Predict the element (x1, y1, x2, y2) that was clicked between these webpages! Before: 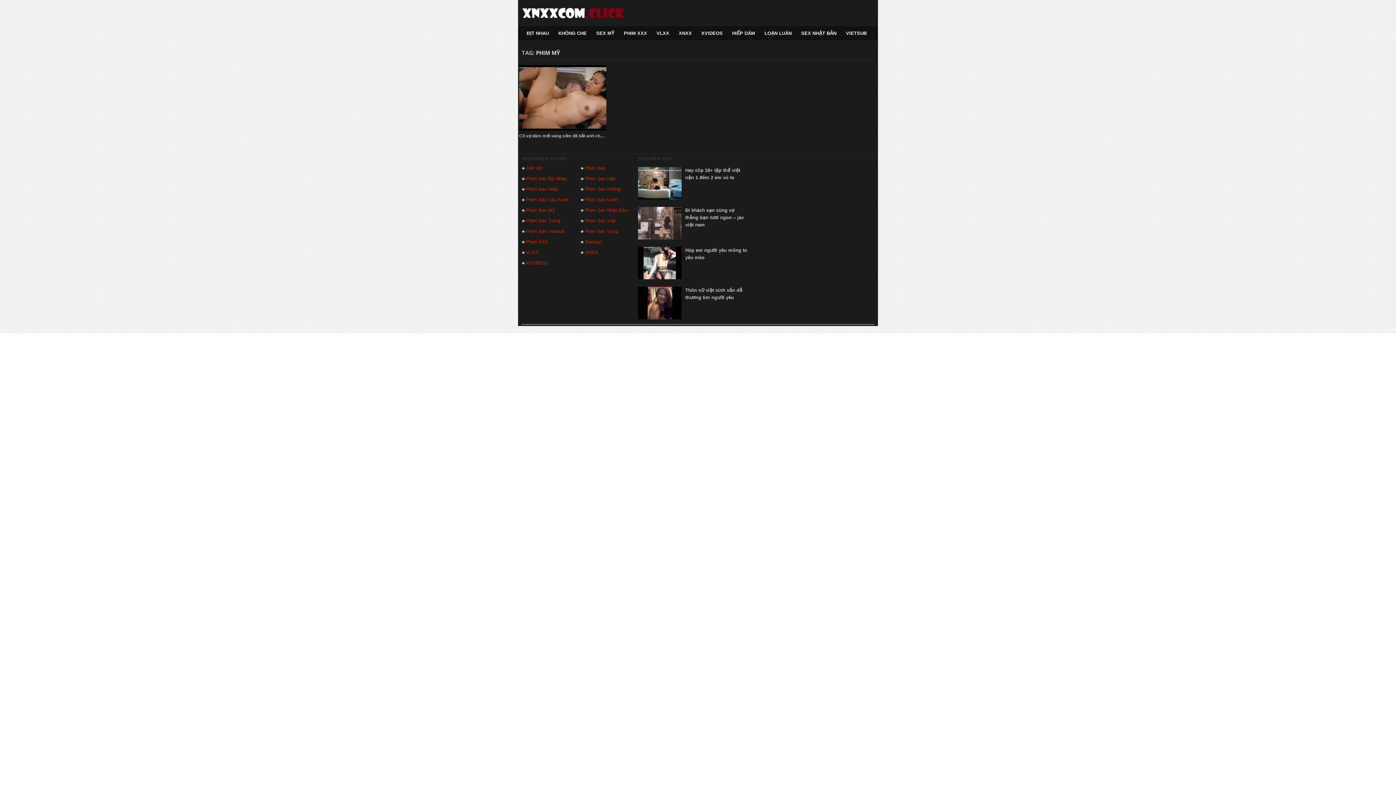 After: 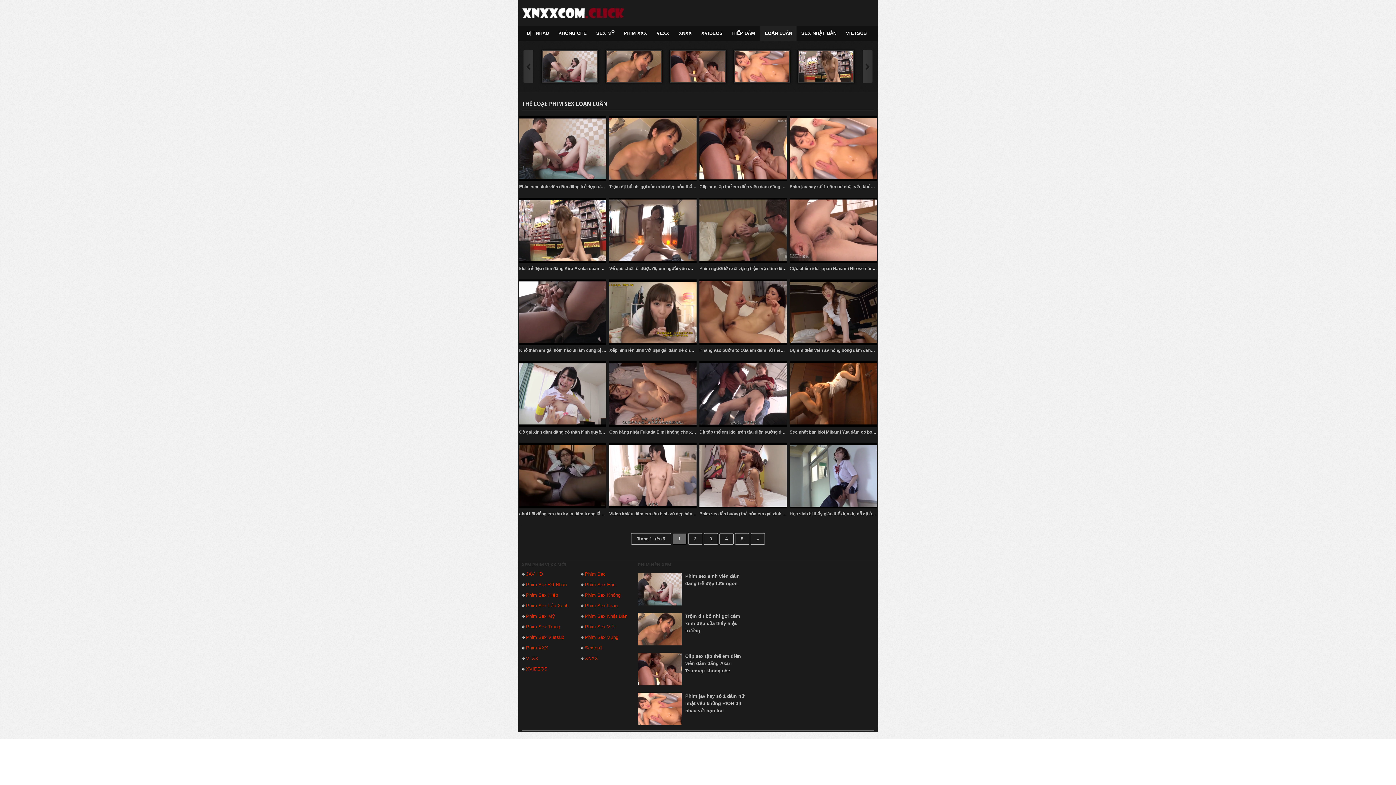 Action: label: LOẠN LUÂN bbox: (759, 26, 796, 40)